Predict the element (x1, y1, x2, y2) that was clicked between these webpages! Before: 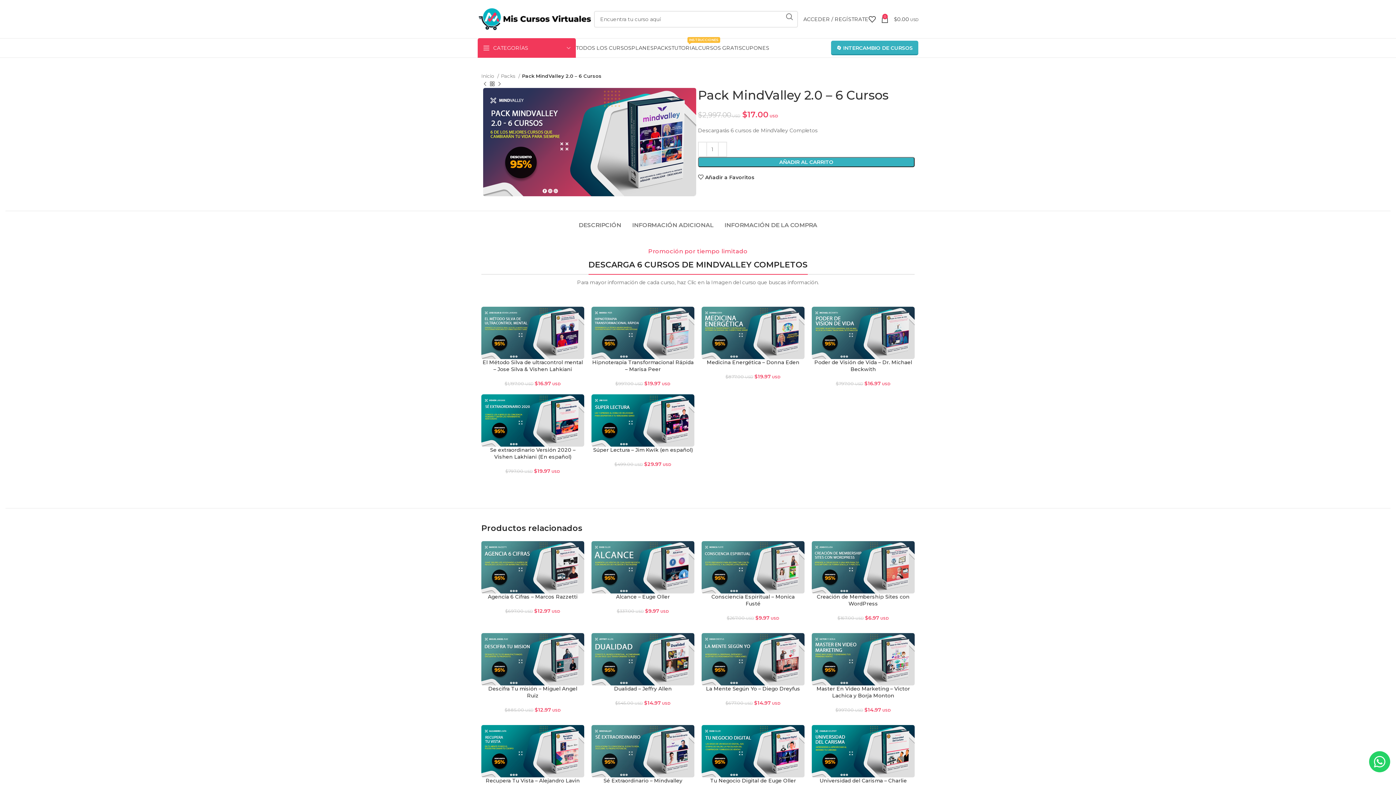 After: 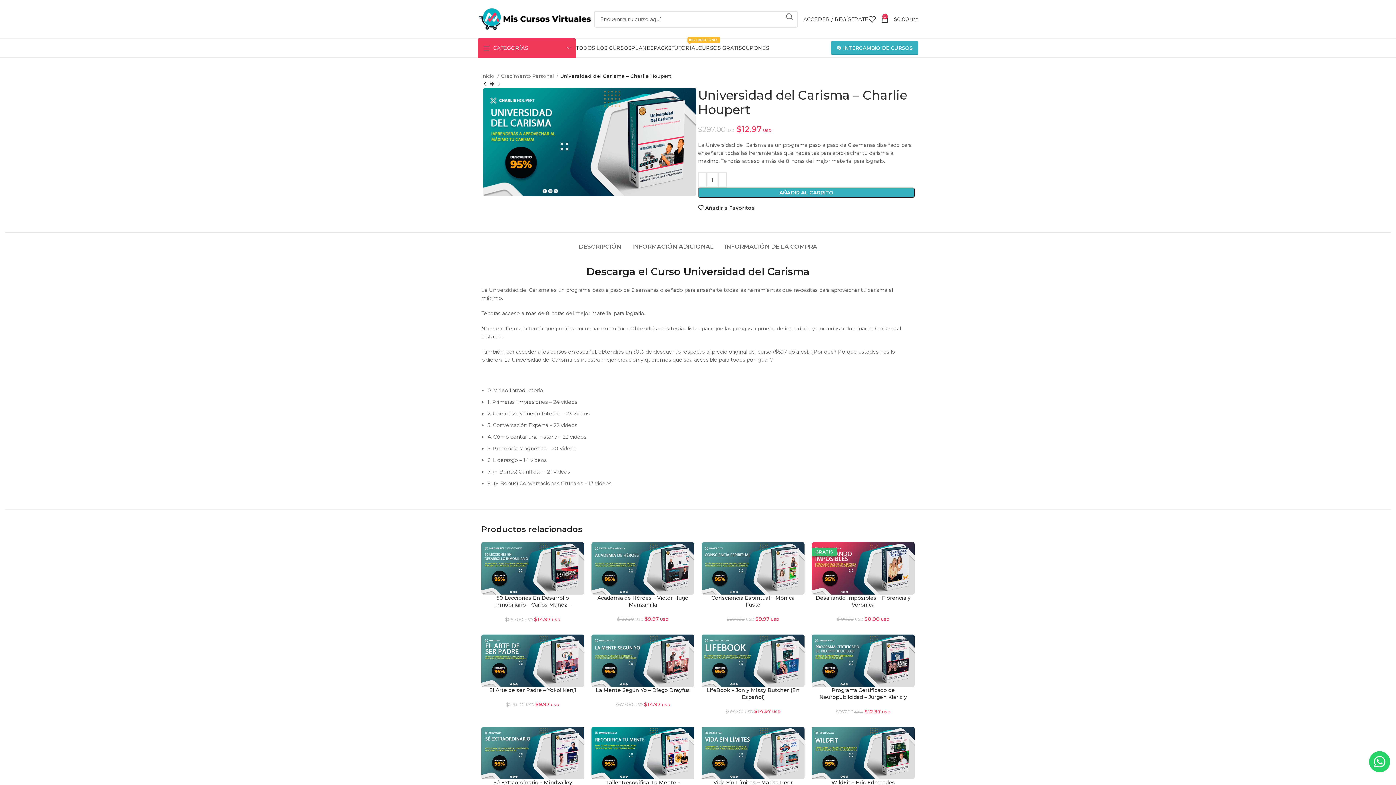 Action: bbox: (819, 777, 907, 791) label: Universidad del Carisma – Charlie Houpert